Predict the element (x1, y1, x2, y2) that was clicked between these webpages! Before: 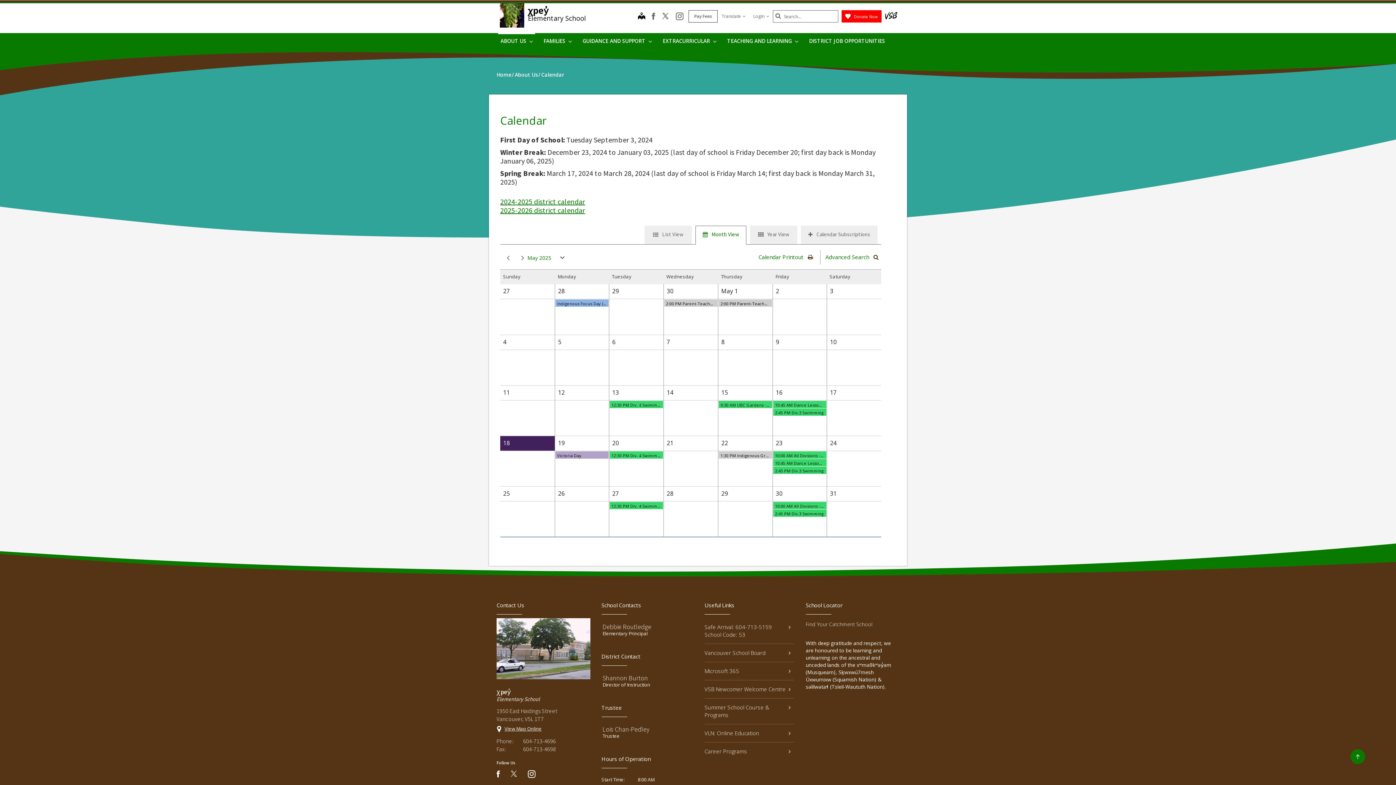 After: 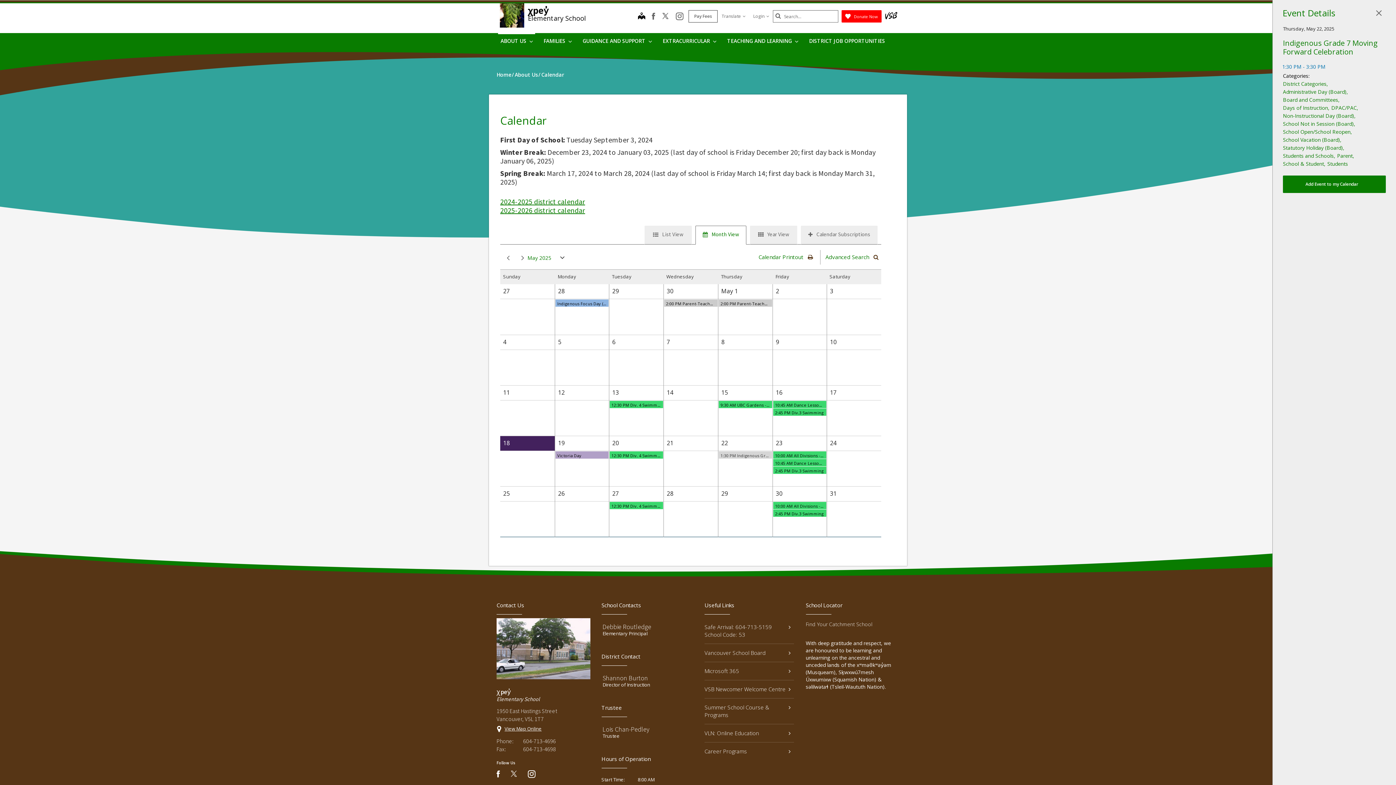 Action: bbox: (718, 451, 772, 458) label: 1:30 PM Indigenous Grade 7 Moving Forward Celebration